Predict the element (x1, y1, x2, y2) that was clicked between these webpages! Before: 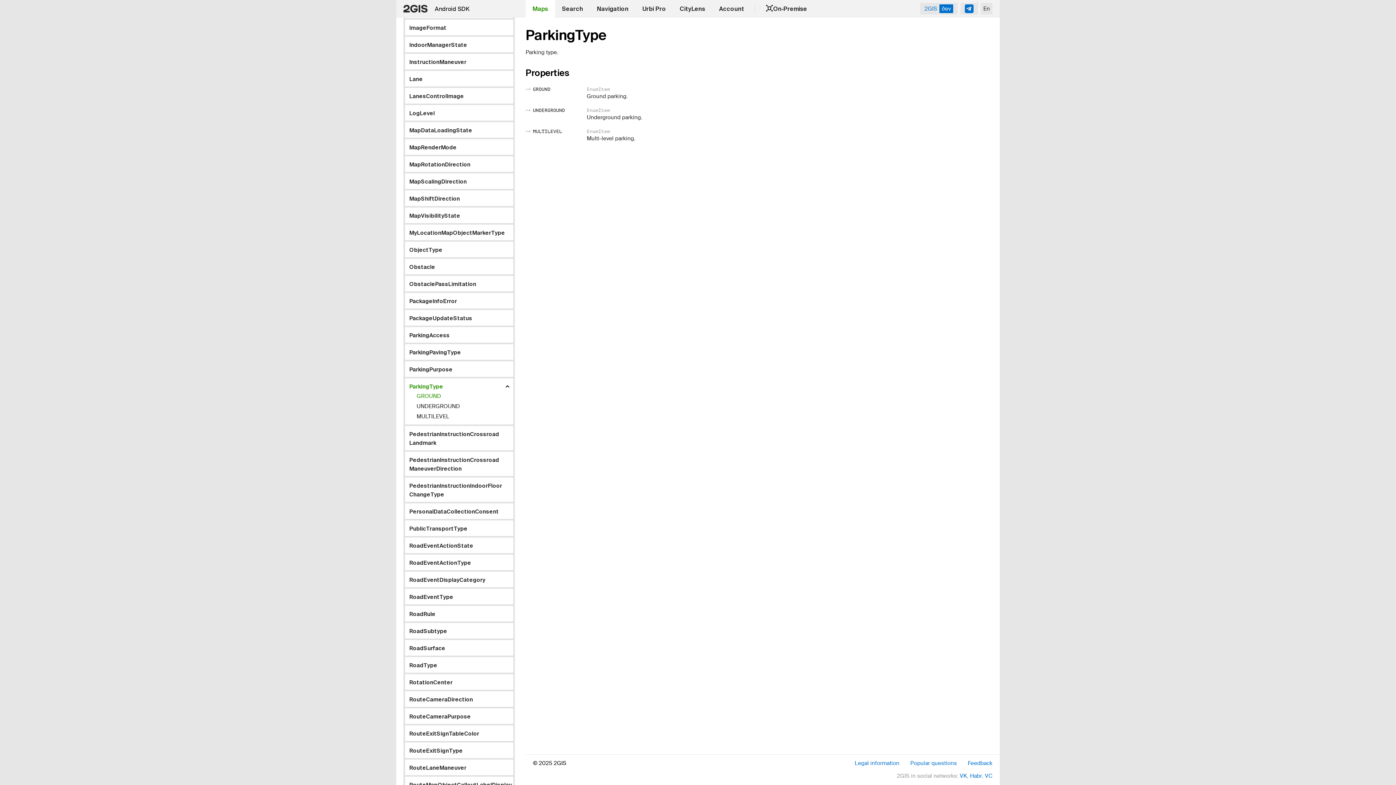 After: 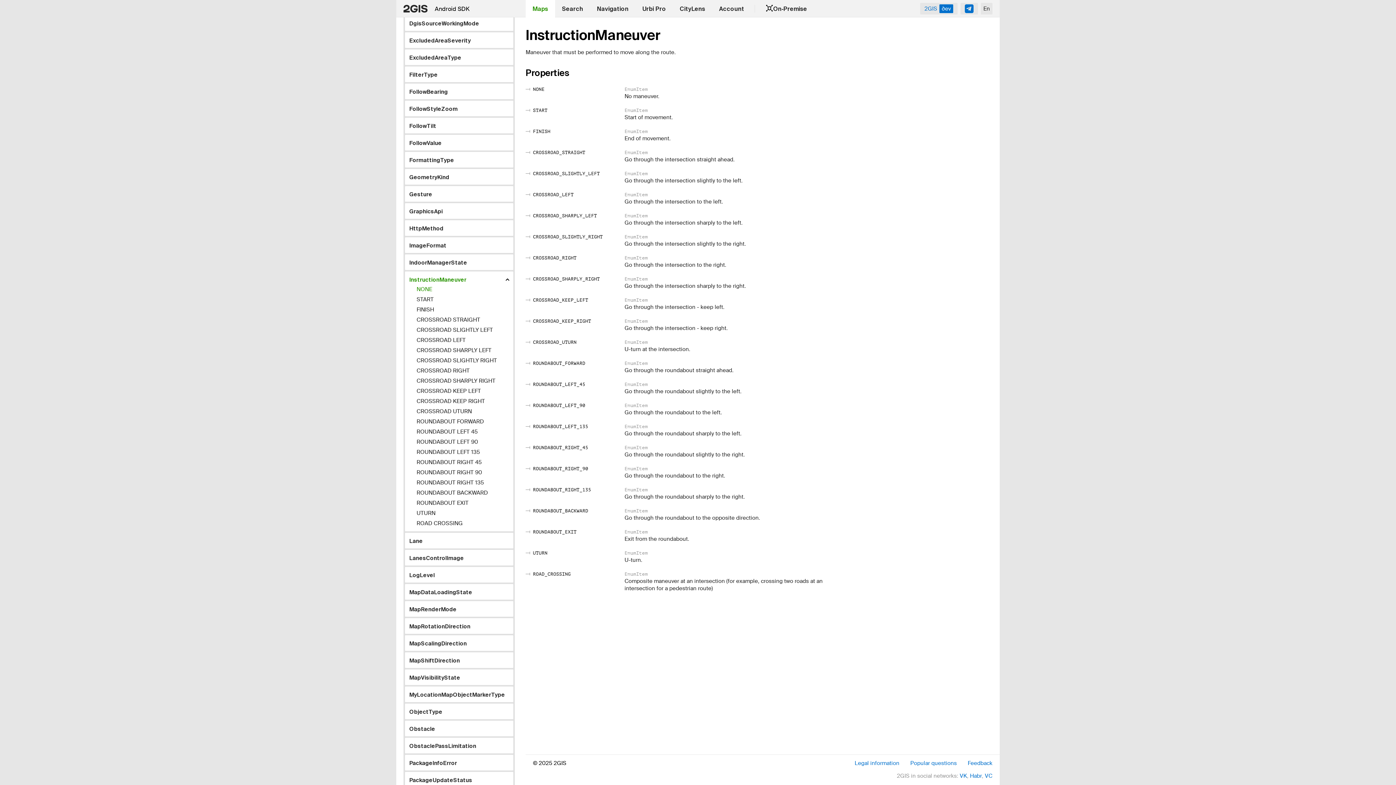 Action: label: InstructionManeuver bbox: (409, 57, 466, 66)